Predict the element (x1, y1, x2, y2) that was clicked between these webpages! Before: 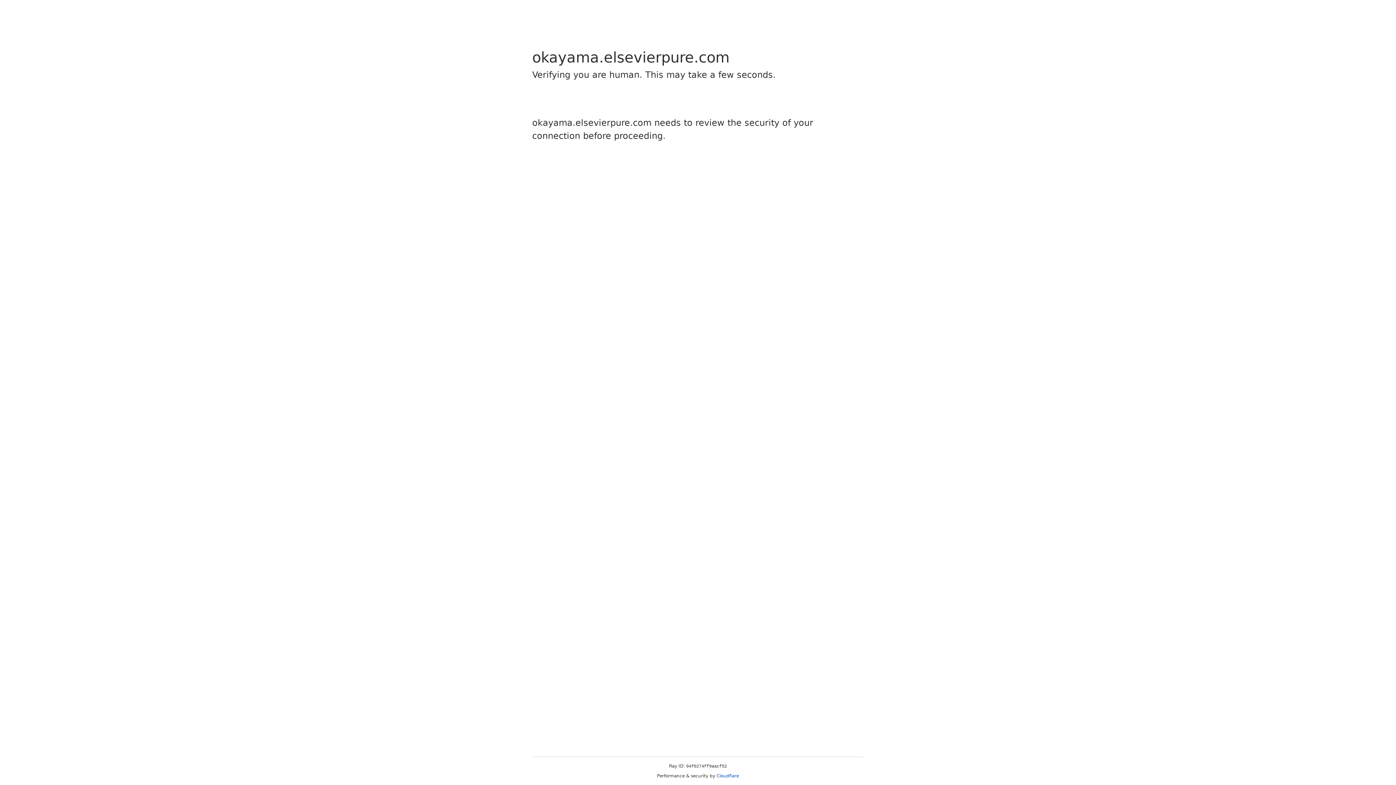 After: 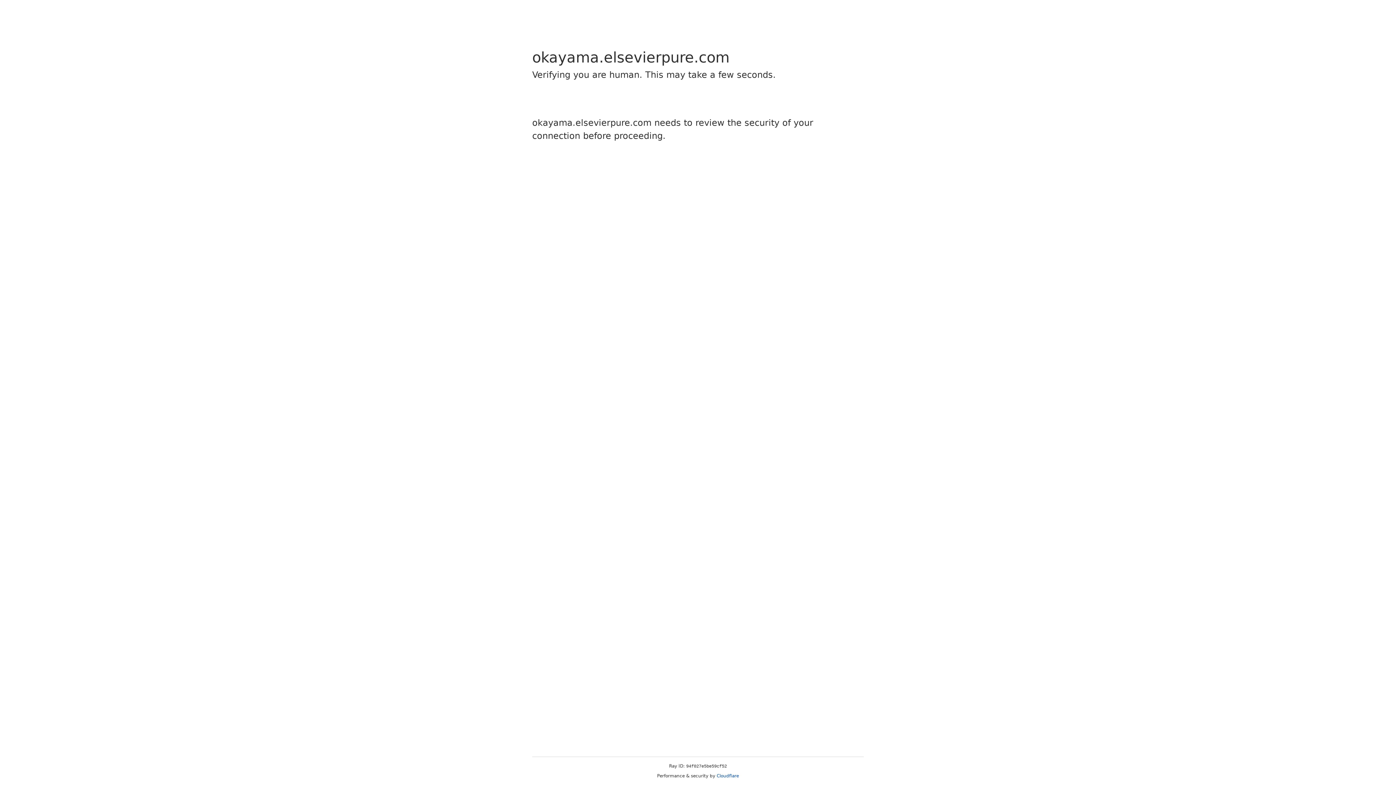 Action: bbox: (716, 773, 739, 778) label: Cloudflare